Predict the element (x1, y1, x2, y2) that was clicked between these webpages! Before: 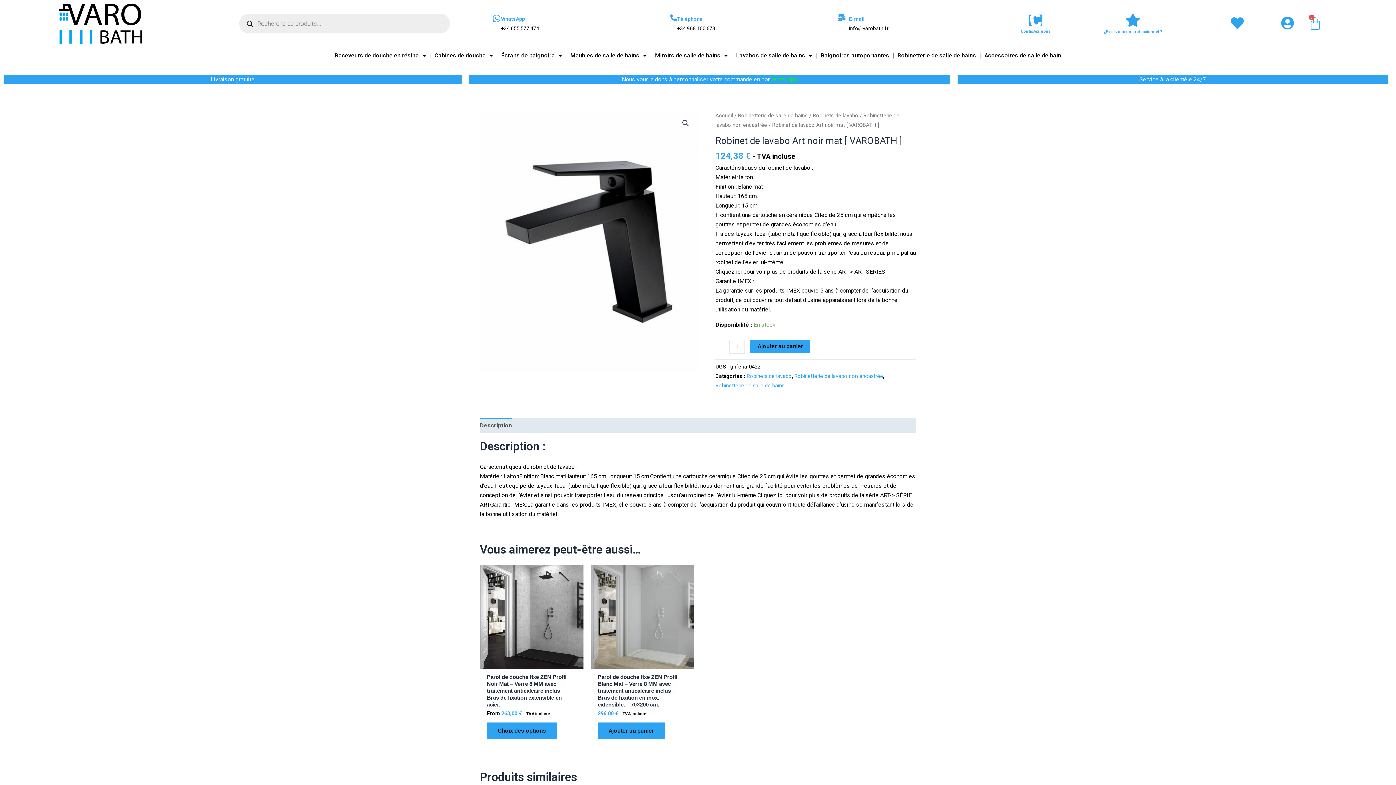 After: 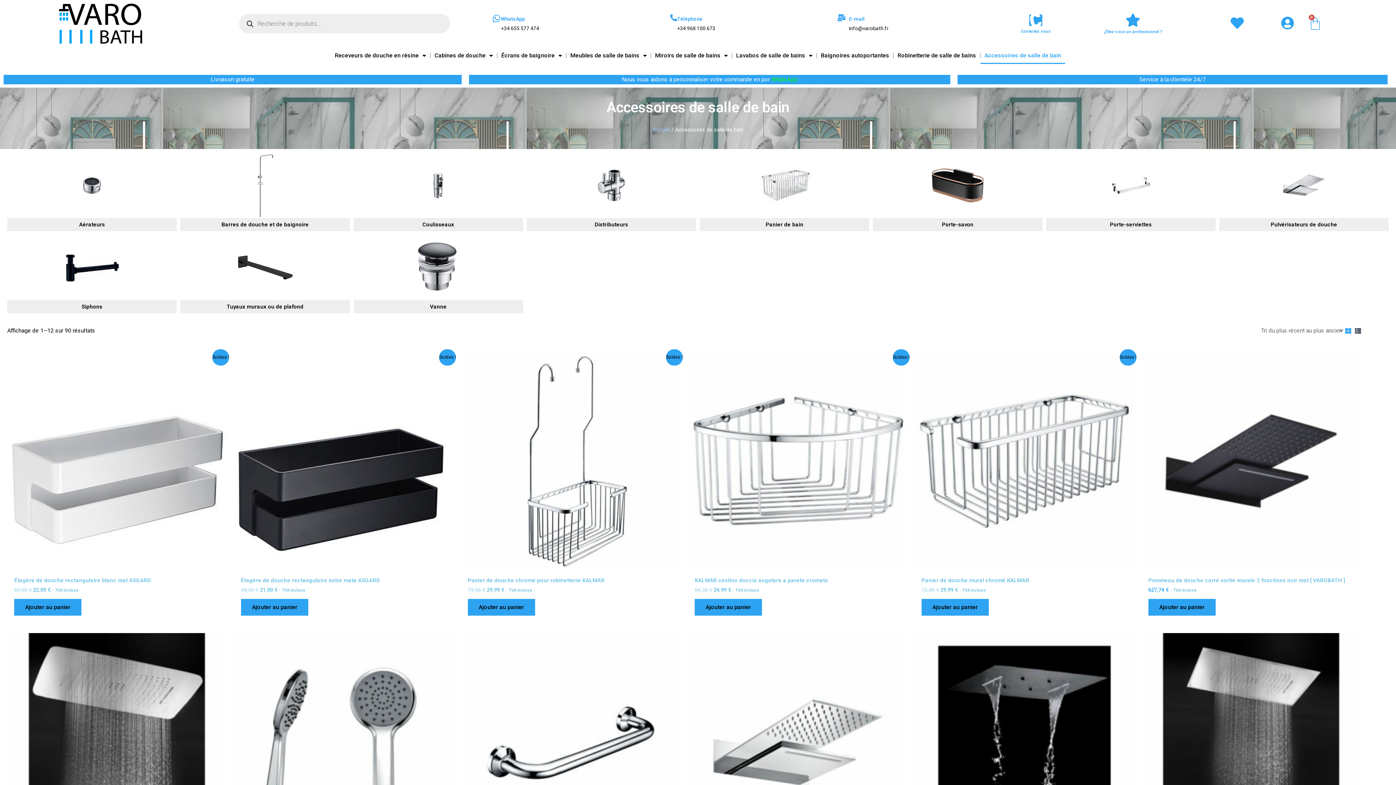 Action: label: Accessoires de salle de bain bbox: (980, 47, 1065, 64)